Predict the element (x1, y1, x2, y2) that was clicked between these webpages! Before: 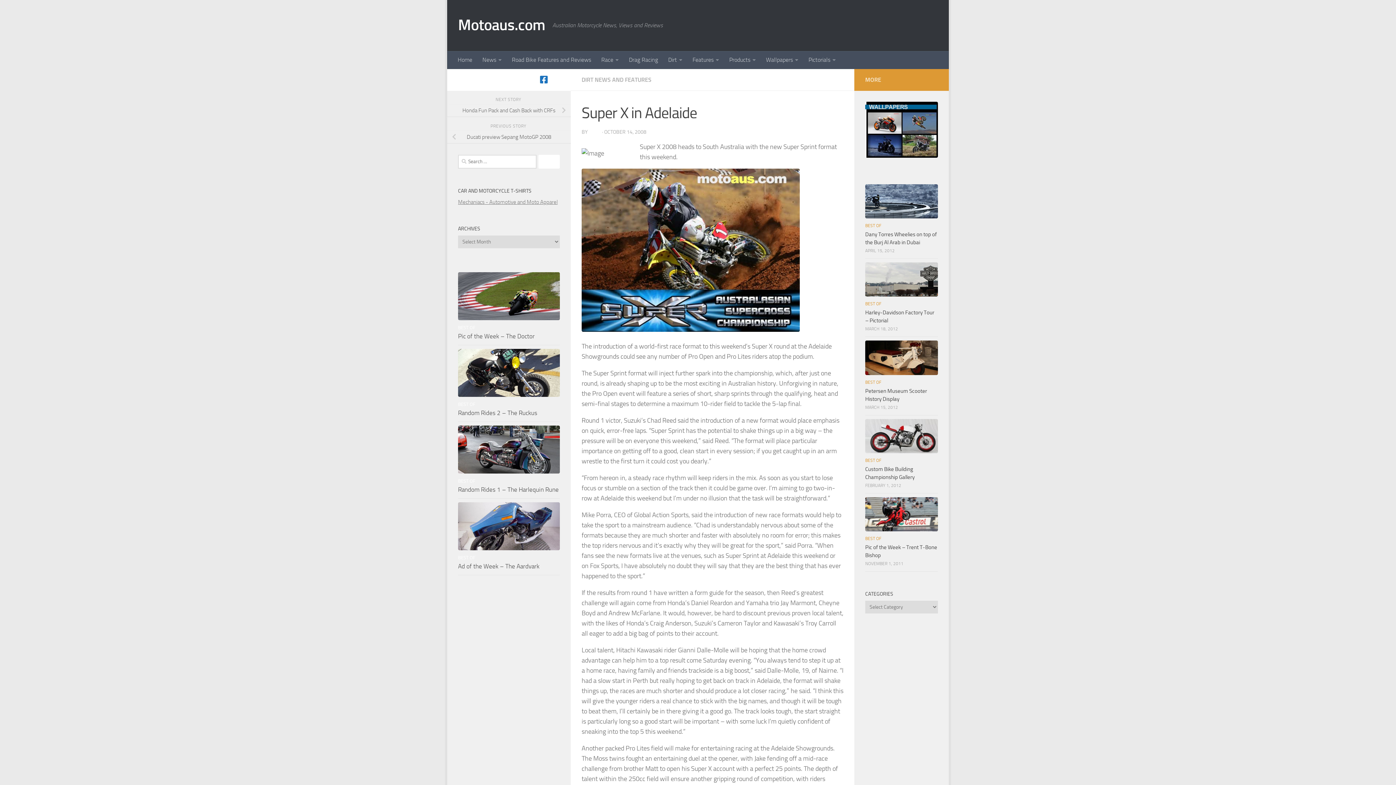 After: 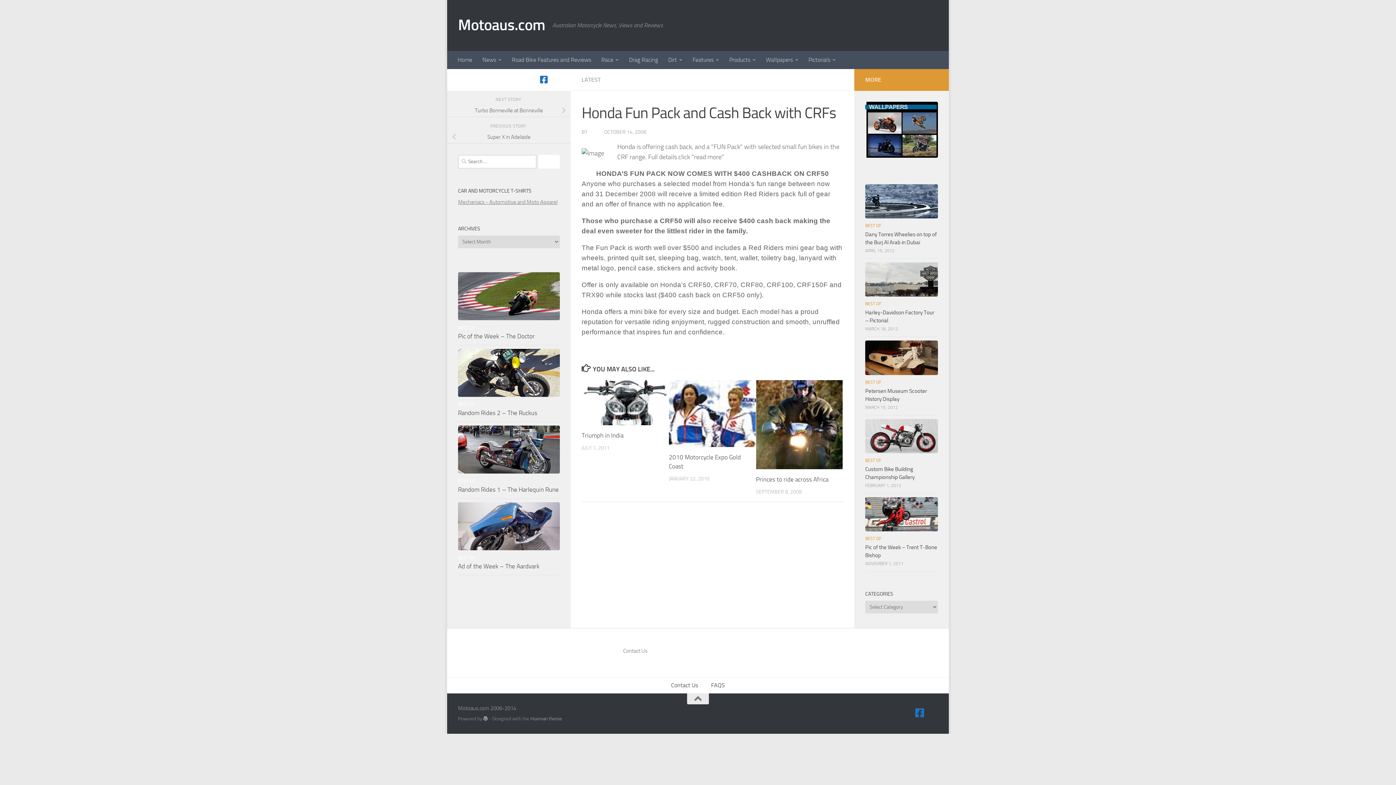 Action: label: Honda Fun Pack and Cash Back with CRFs bbox: (447, 104, 570, 116)